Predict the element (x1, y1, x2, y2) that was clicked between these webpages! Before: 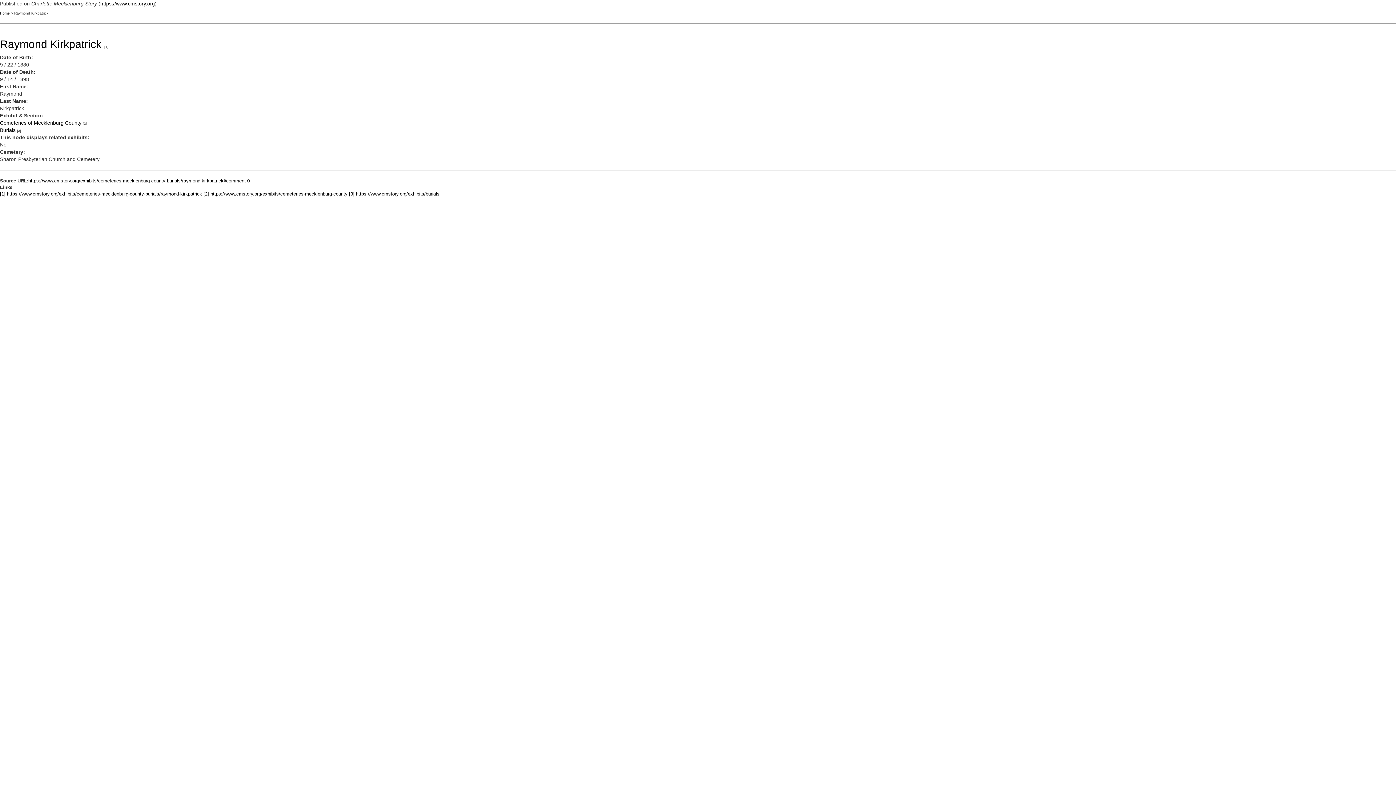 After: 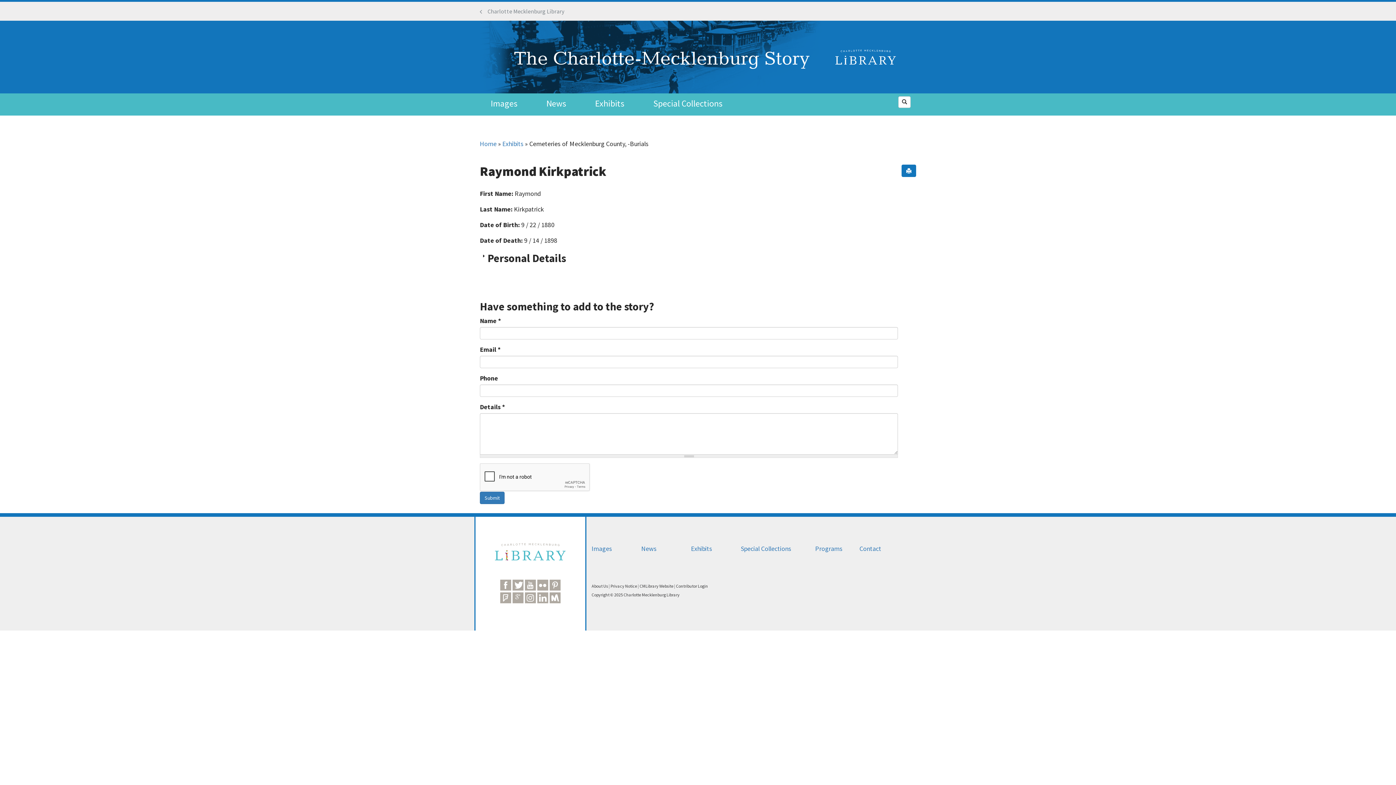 Action: bbox: (0, 38, 101, 50) label: Raymond Kirkpatrick